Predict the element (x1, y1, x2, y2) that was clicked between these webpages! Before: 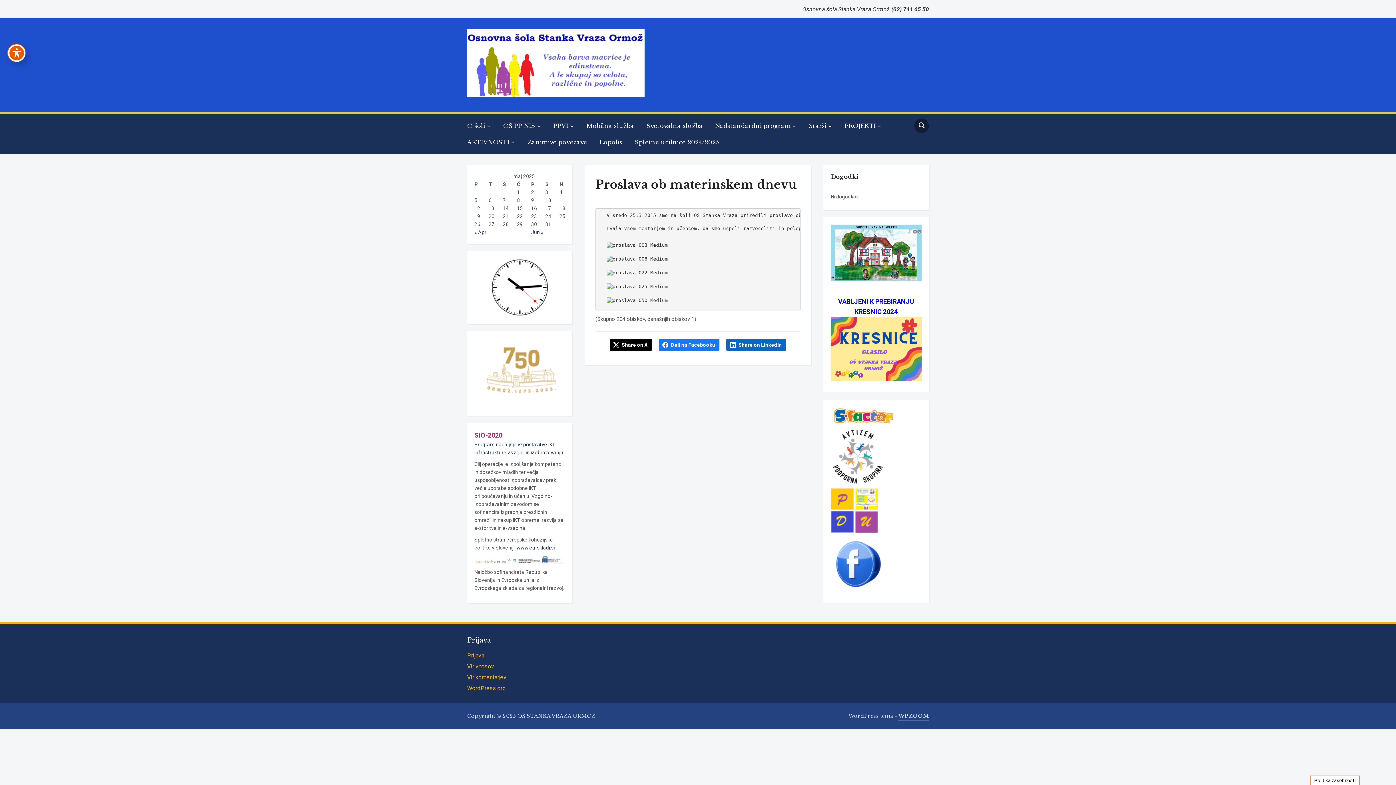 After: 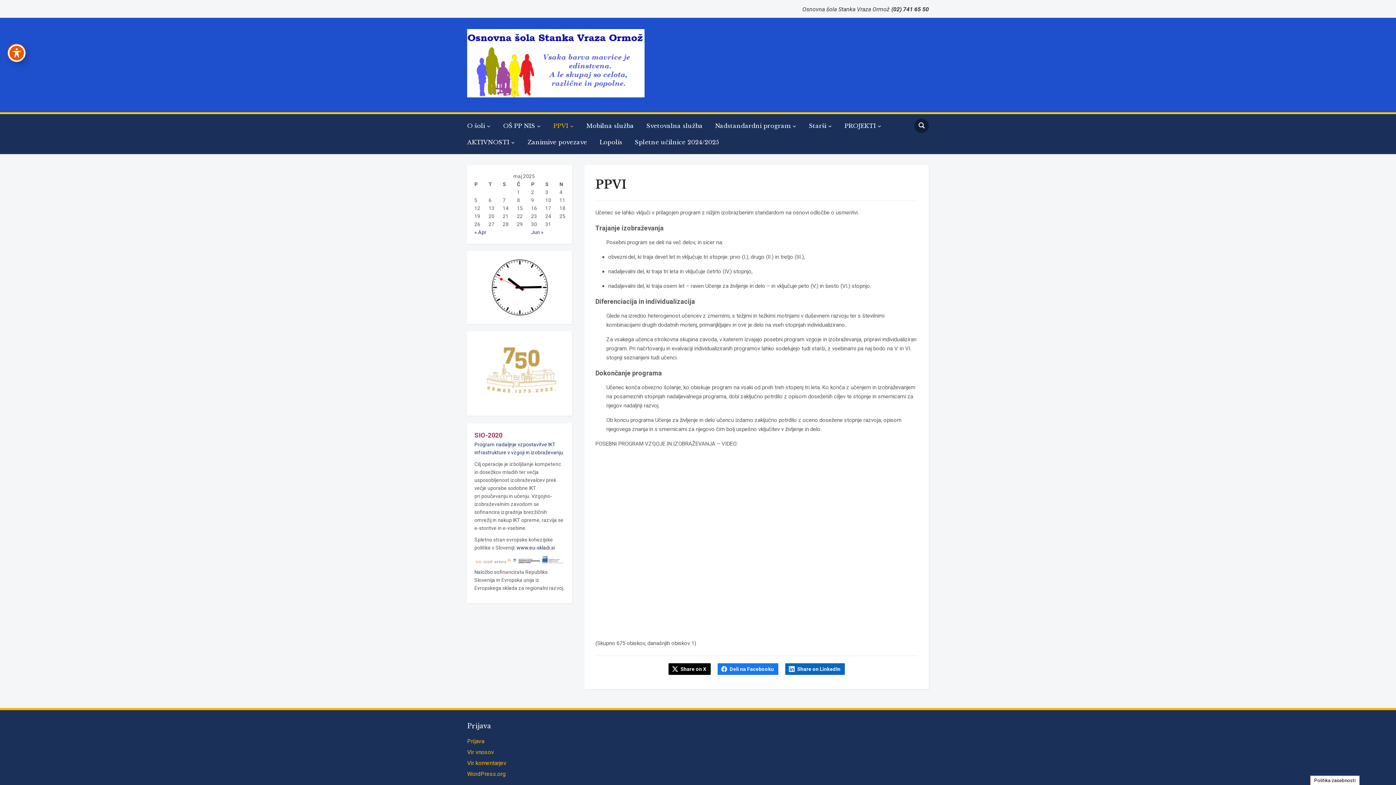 Action: bbox: (553, 117, 585, 134) label: PPVI